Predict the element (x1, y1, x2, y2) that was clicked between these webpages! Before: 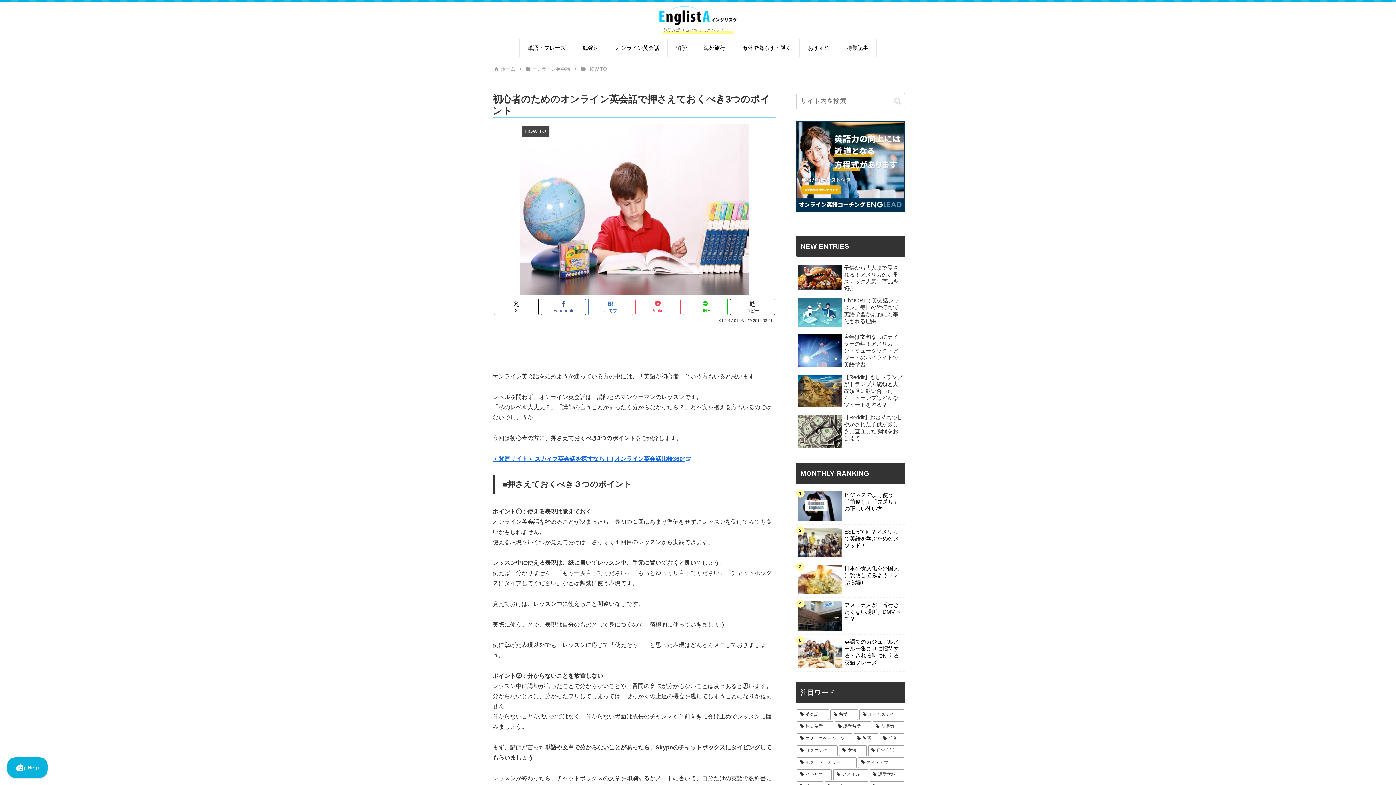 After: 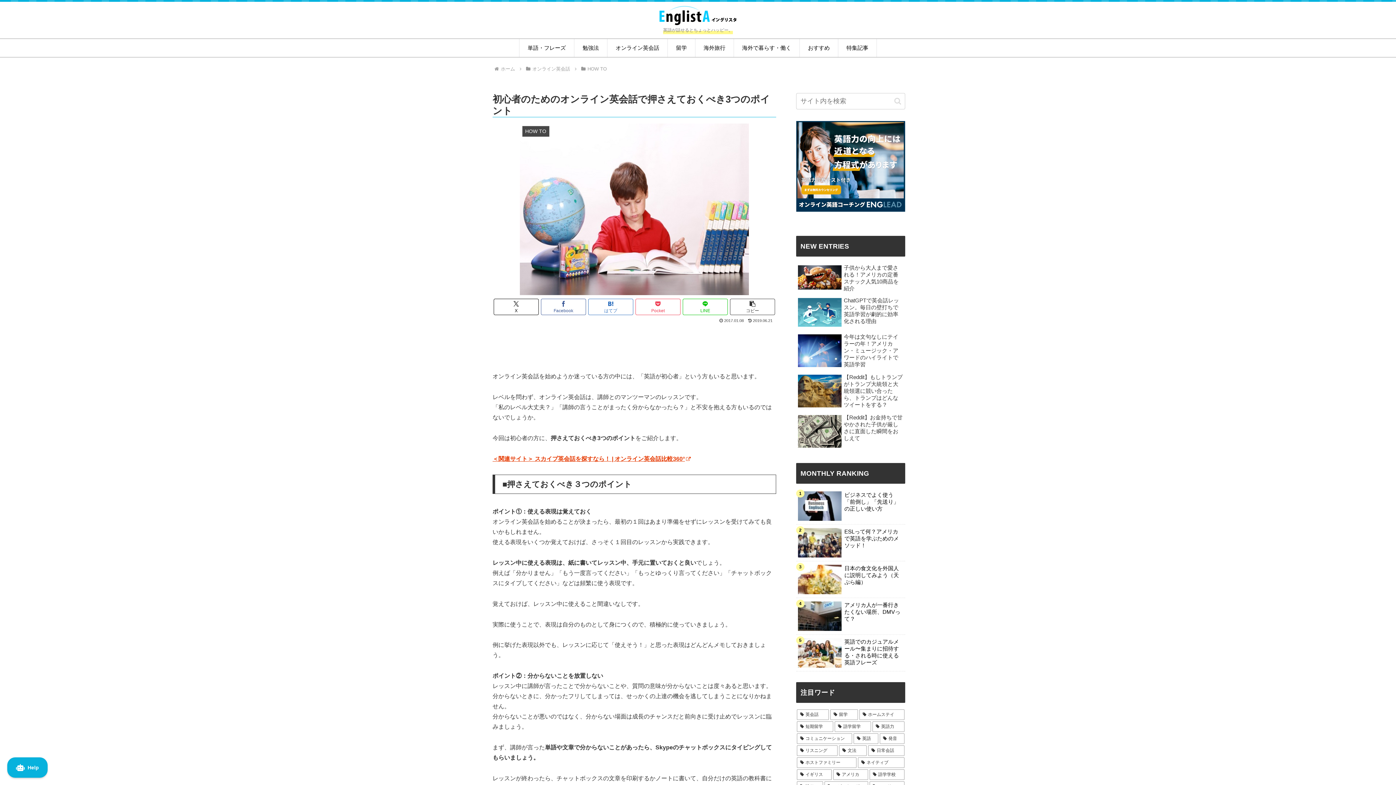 Action: bbox: (492, 455, 690, 462) label: ＜関連サイト＞ スカイプ英会話を探すなら！ | オンライン英会話比較360°